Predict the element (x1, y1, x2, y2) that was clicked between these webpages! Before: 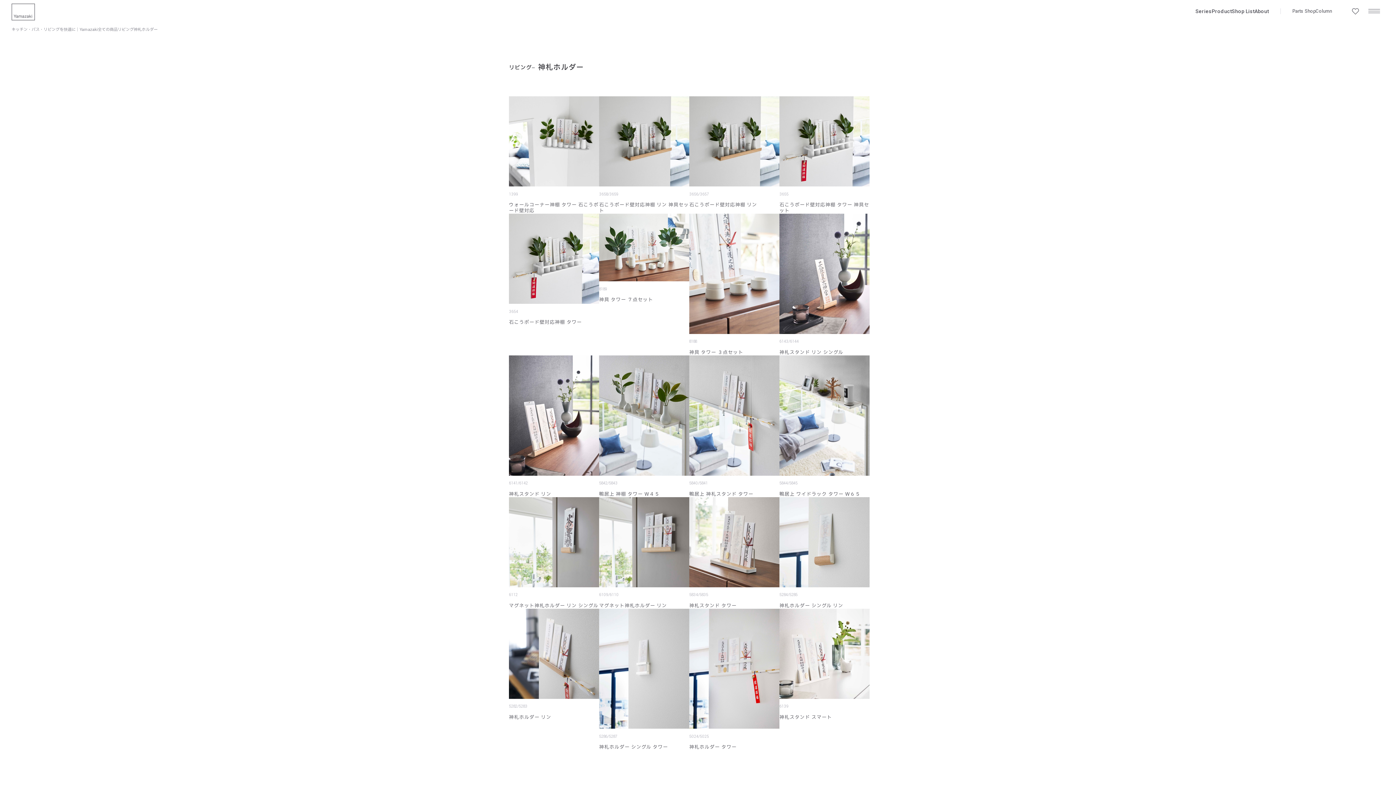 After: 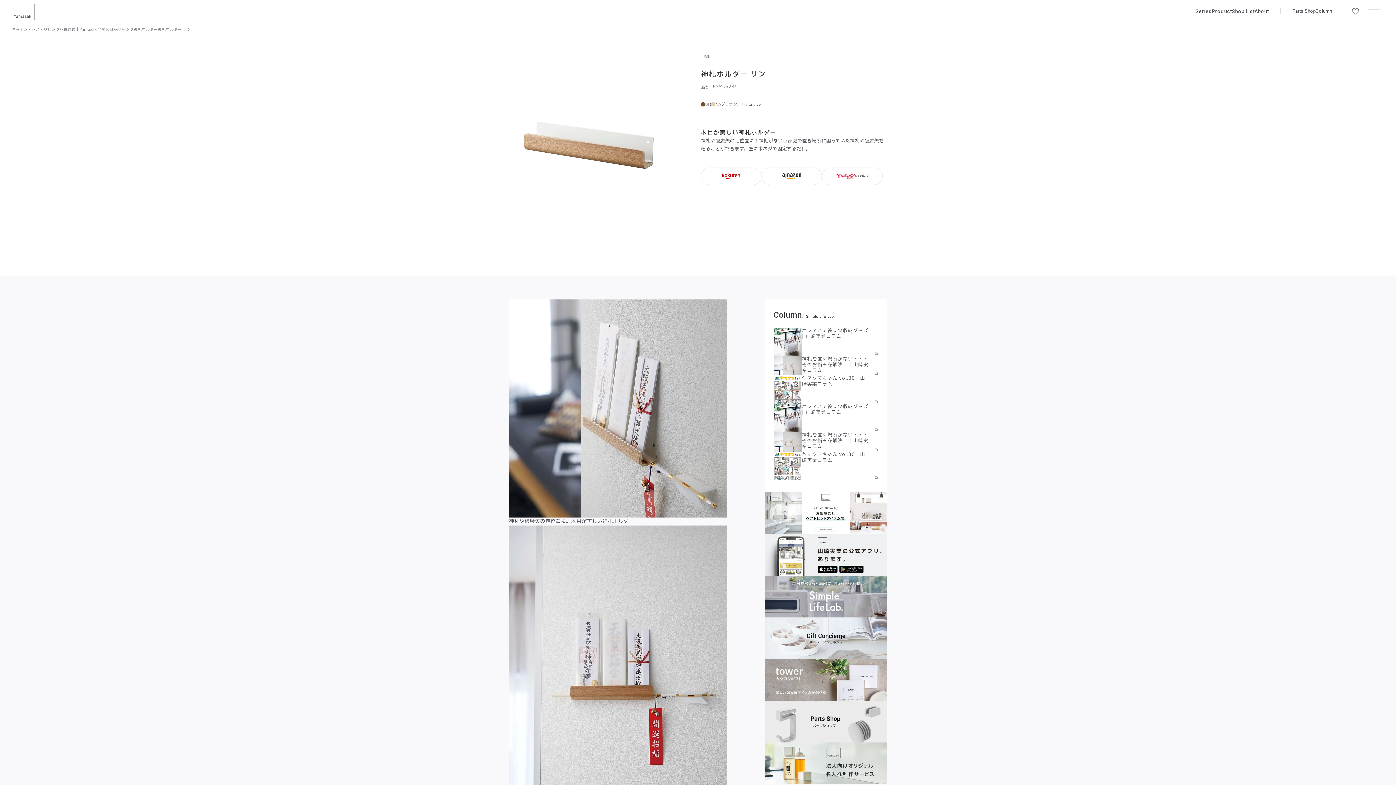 Action: bbox: (509, 608, 599, 720) label: 5282/5283

神札ホルダー リン